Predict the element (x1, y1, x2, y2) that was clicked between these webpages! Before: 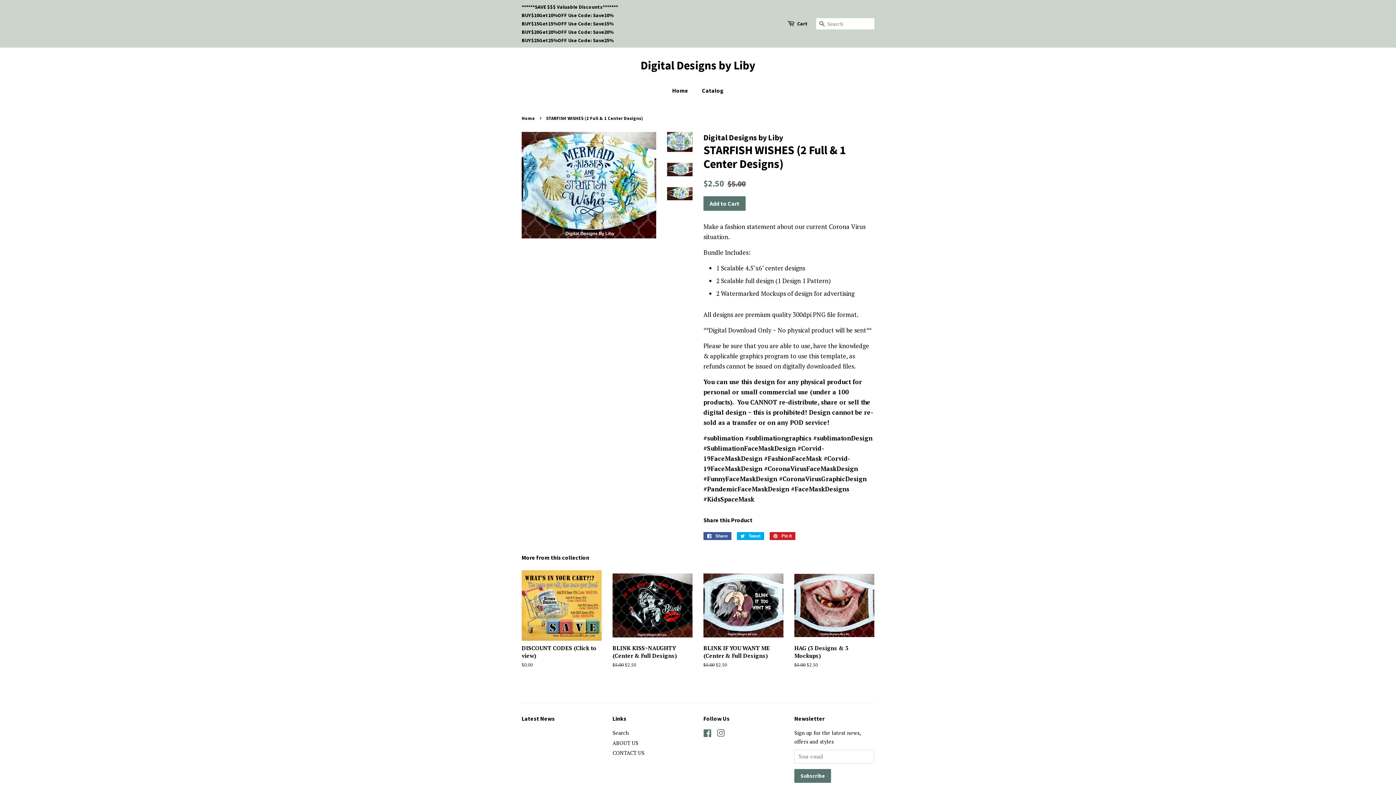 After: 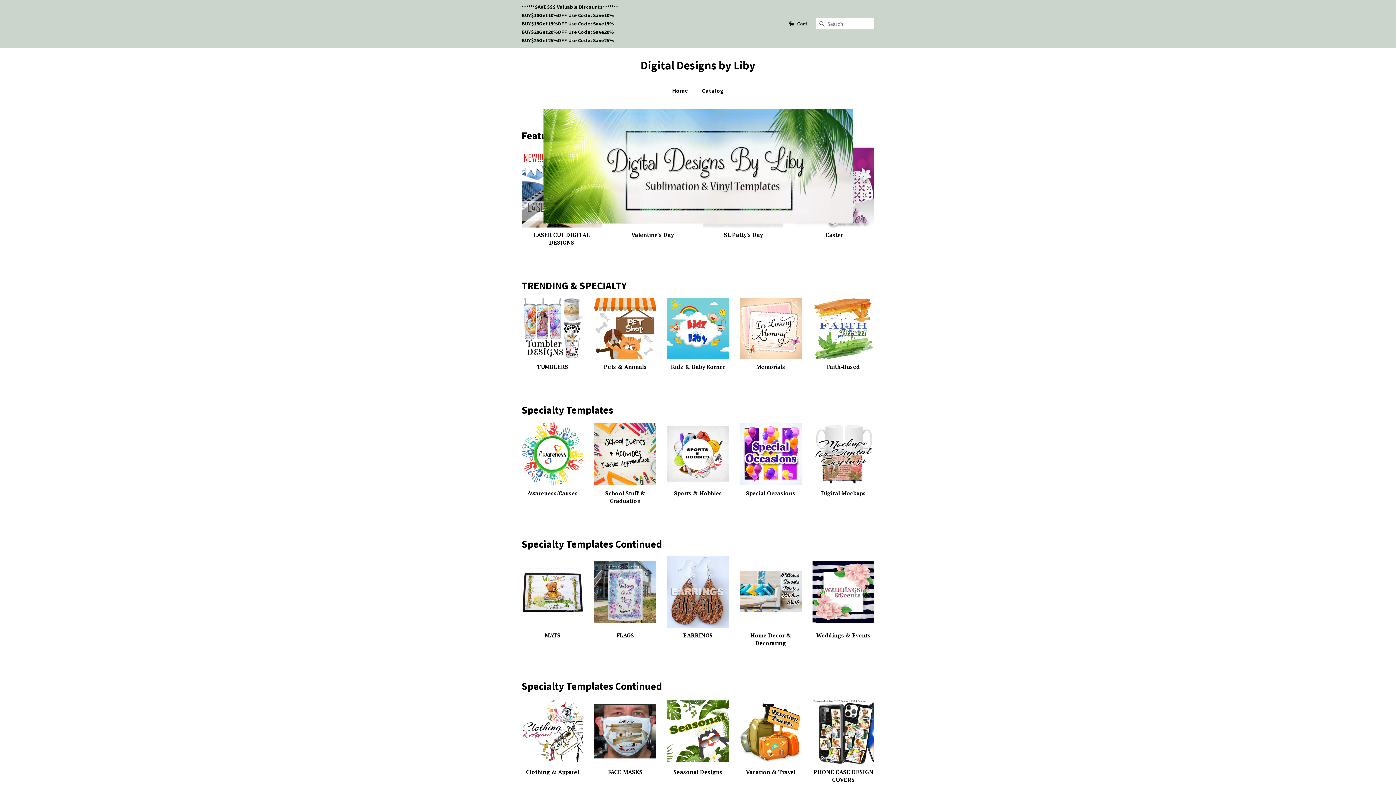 Action: label: Digital Designs by Liby bbox: (521, 58, 874, 72)